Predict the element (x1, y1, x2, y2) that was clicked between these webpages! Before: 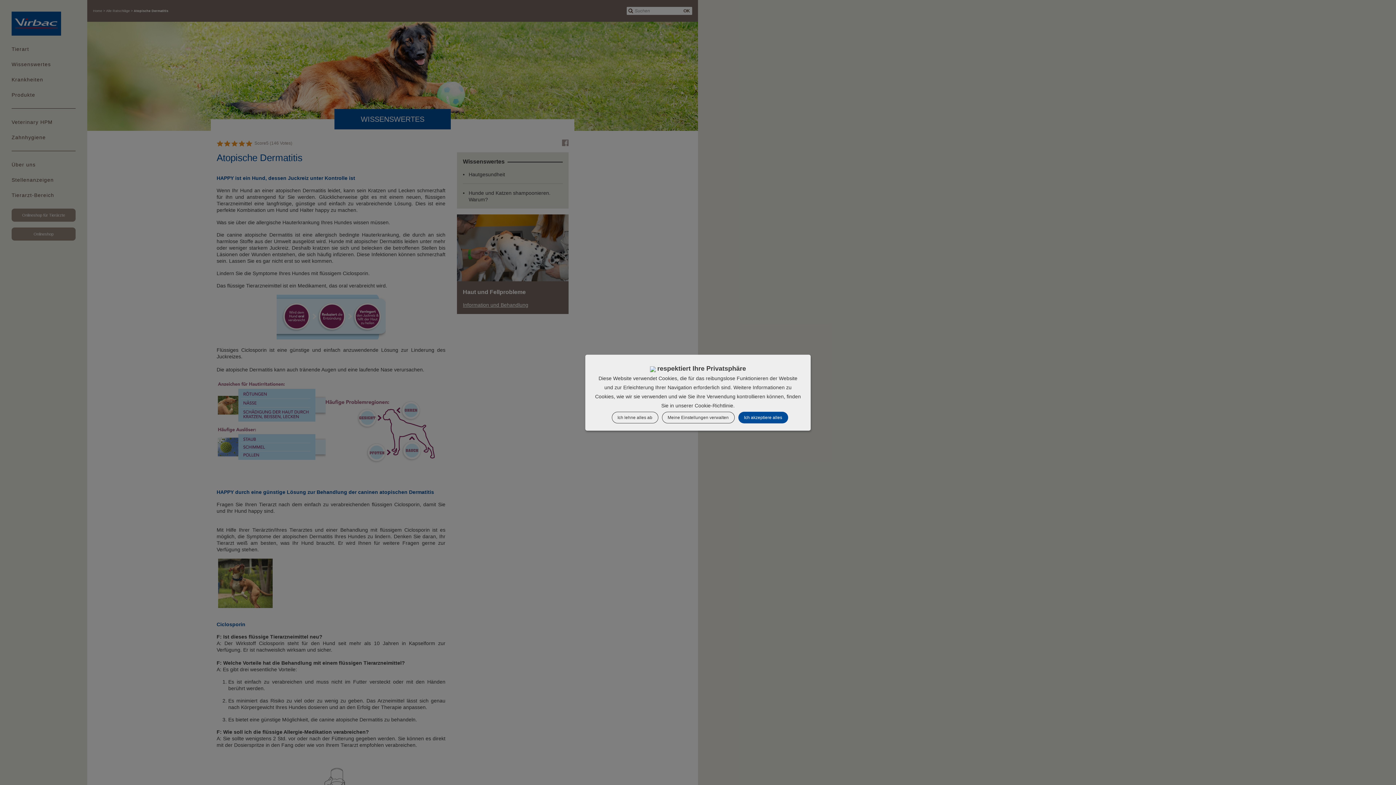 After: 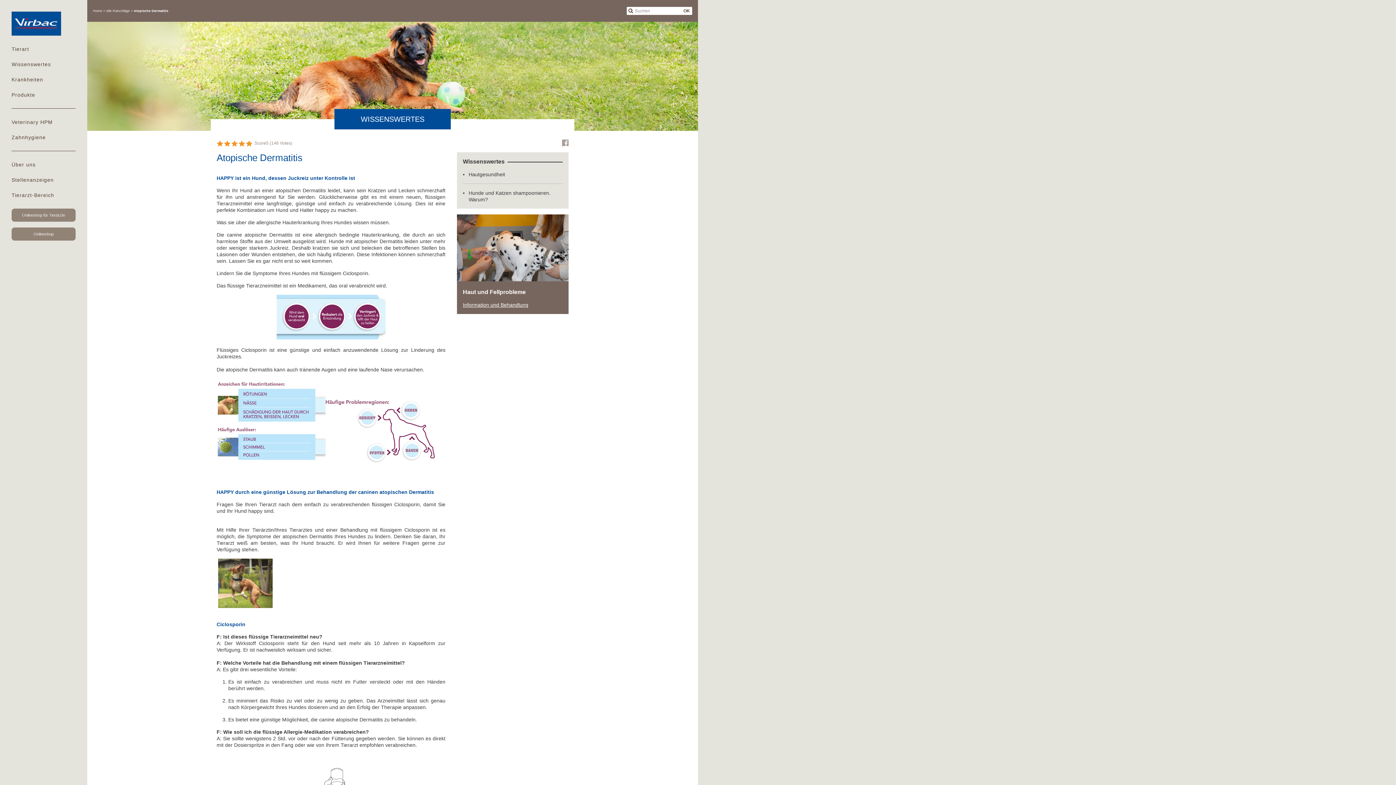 Action: bbox: (738, 411, 788, 423) label: Ich akzeptiere alles